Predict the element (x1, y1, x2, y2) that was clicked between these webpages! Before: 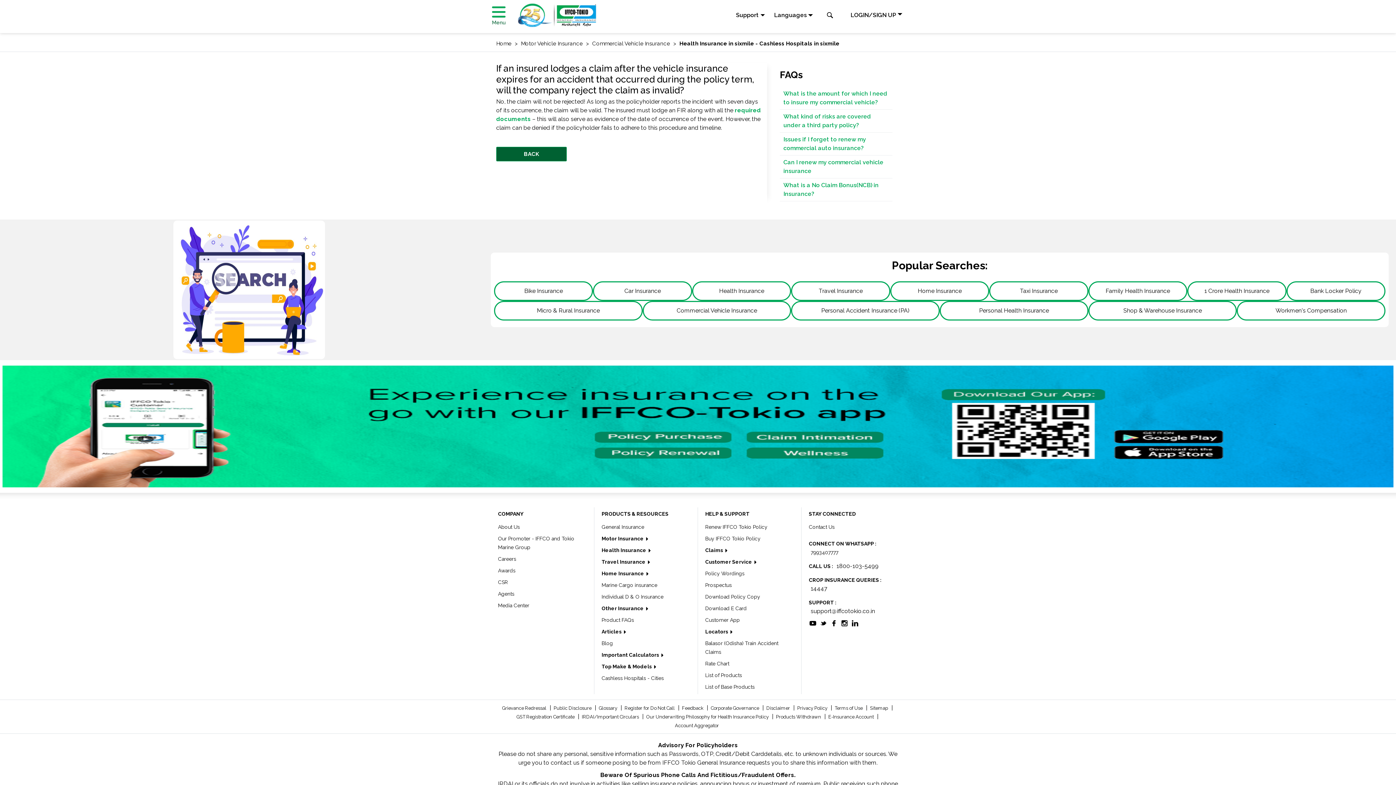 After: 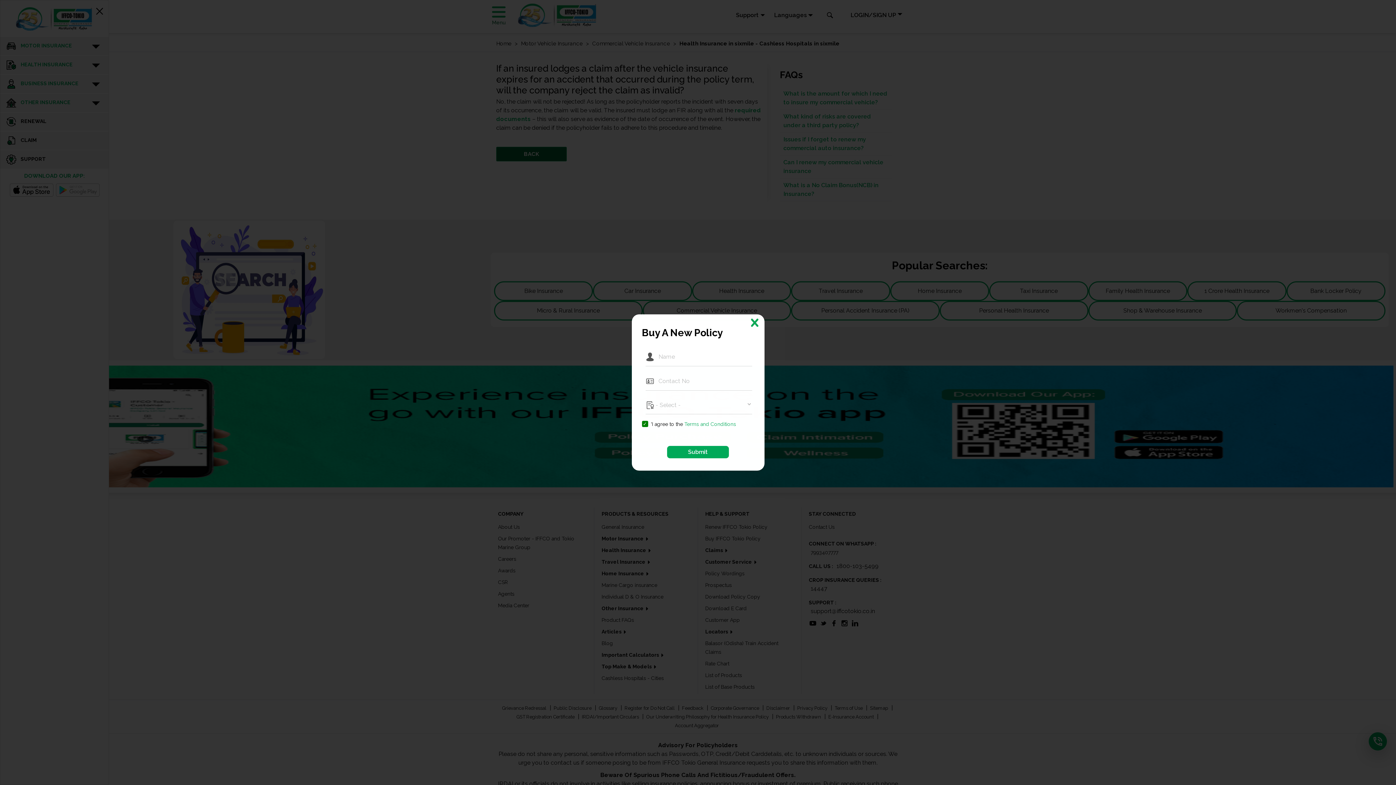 Action: bbox: (490, 3, 506, 26) label: Menu